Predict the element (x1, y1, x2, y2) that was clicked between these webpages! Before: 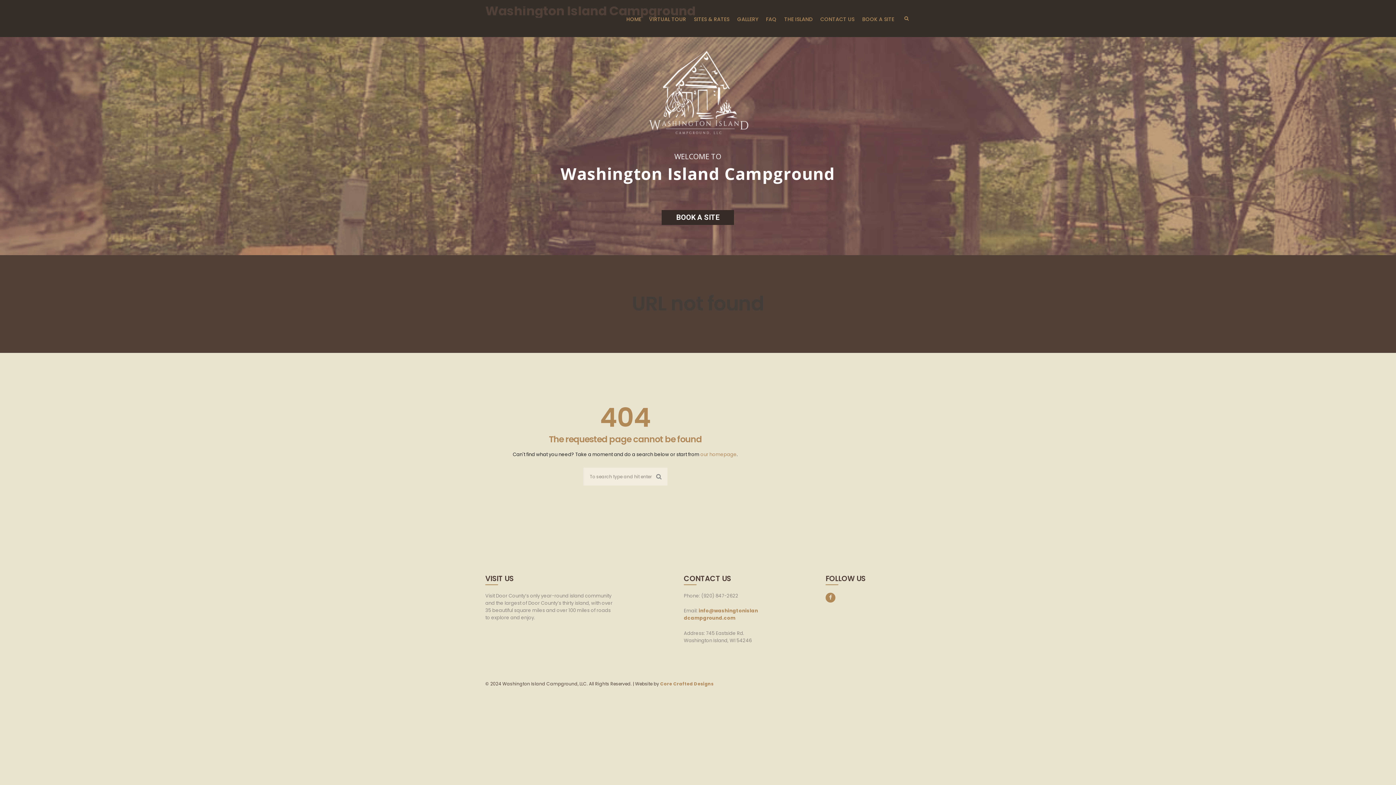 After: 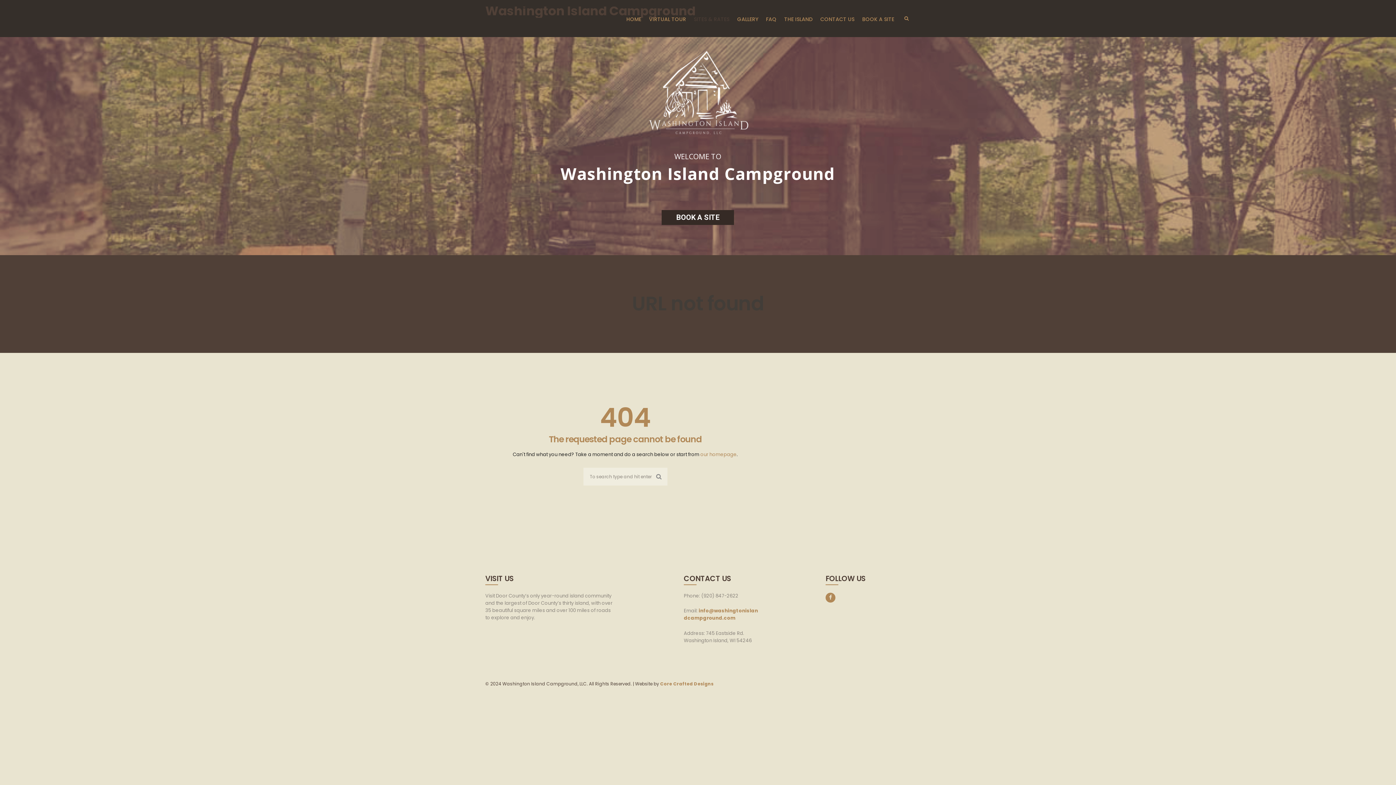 Action: bbox: (690, 7, 733, 31) label: SITES & RATES